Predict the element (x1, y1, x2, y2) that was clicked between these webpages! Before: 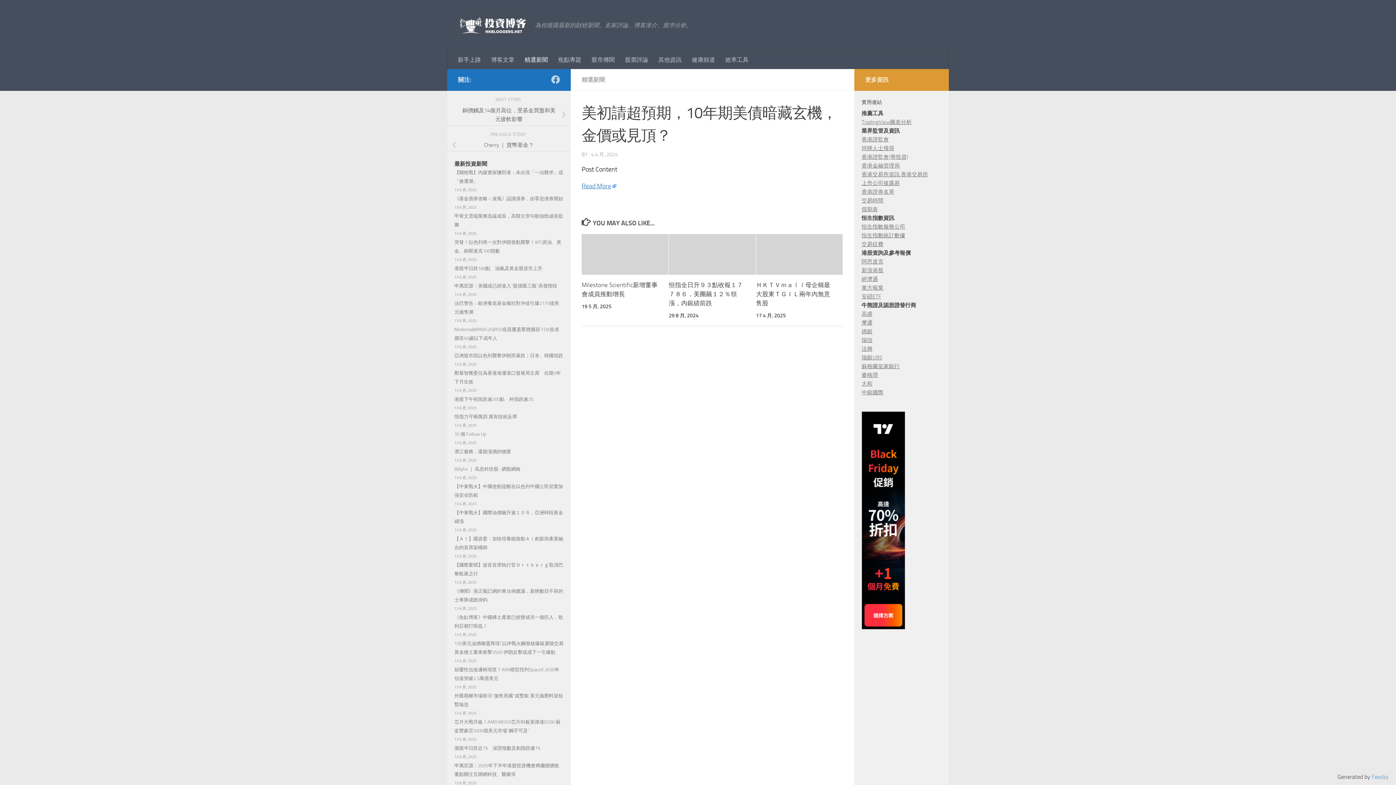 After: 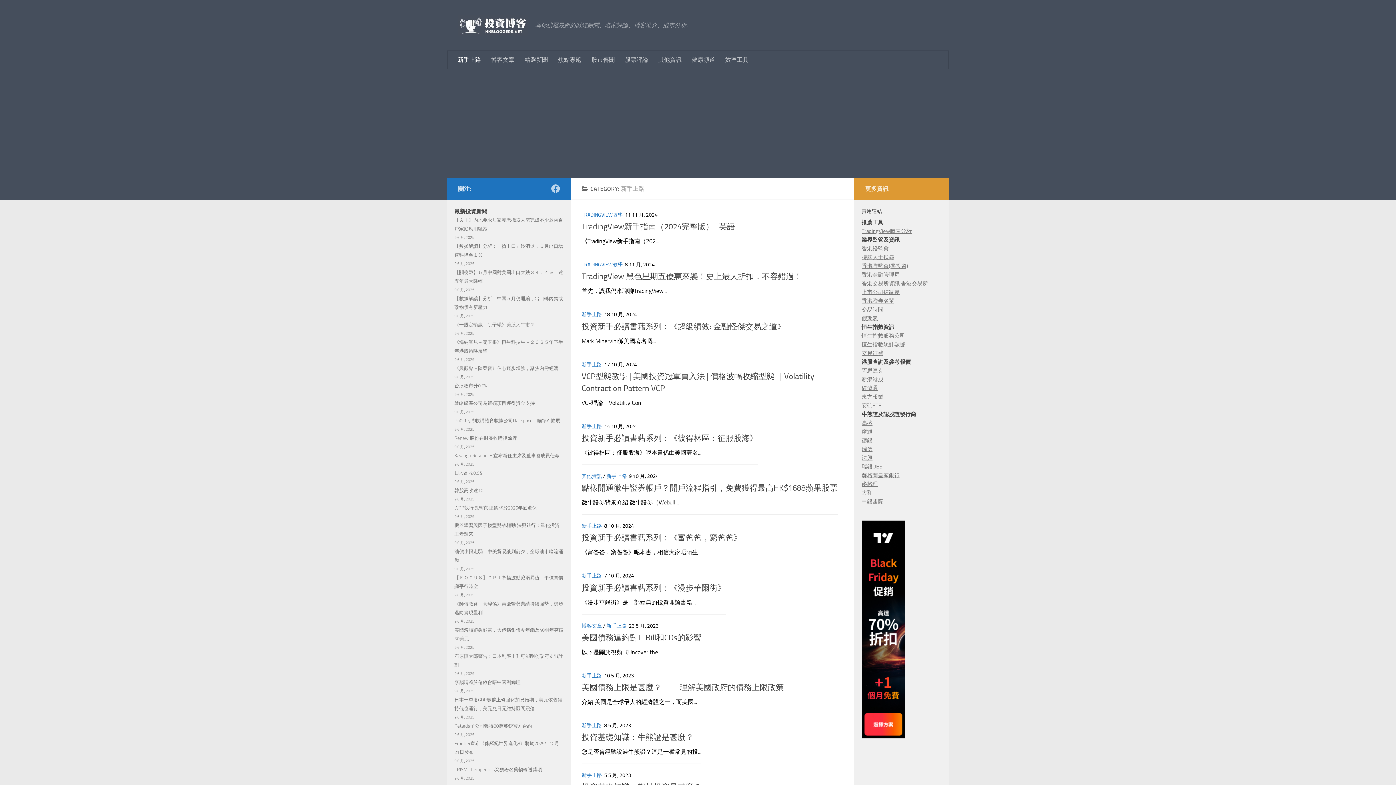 Action: label: 新手上路 bbox: (452, 50, 486, 69)